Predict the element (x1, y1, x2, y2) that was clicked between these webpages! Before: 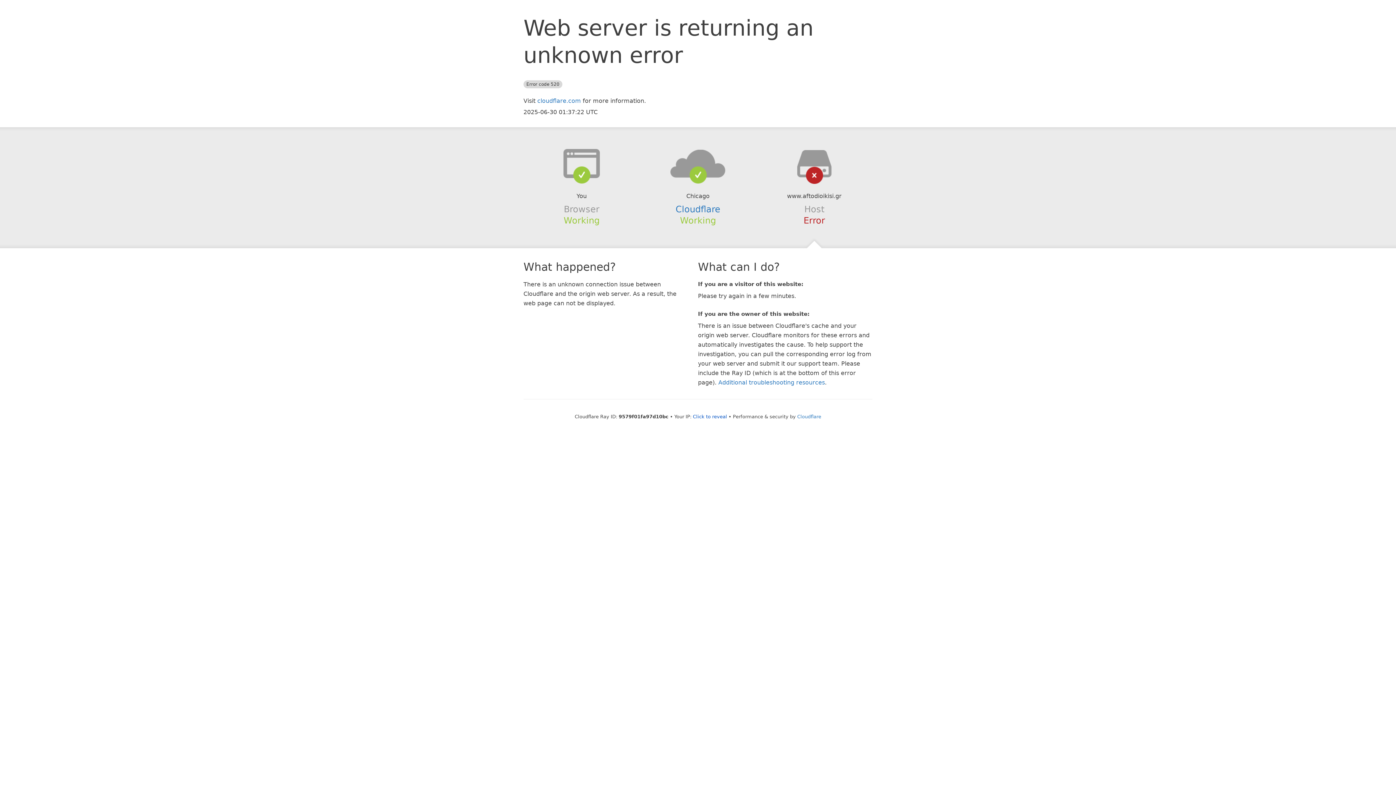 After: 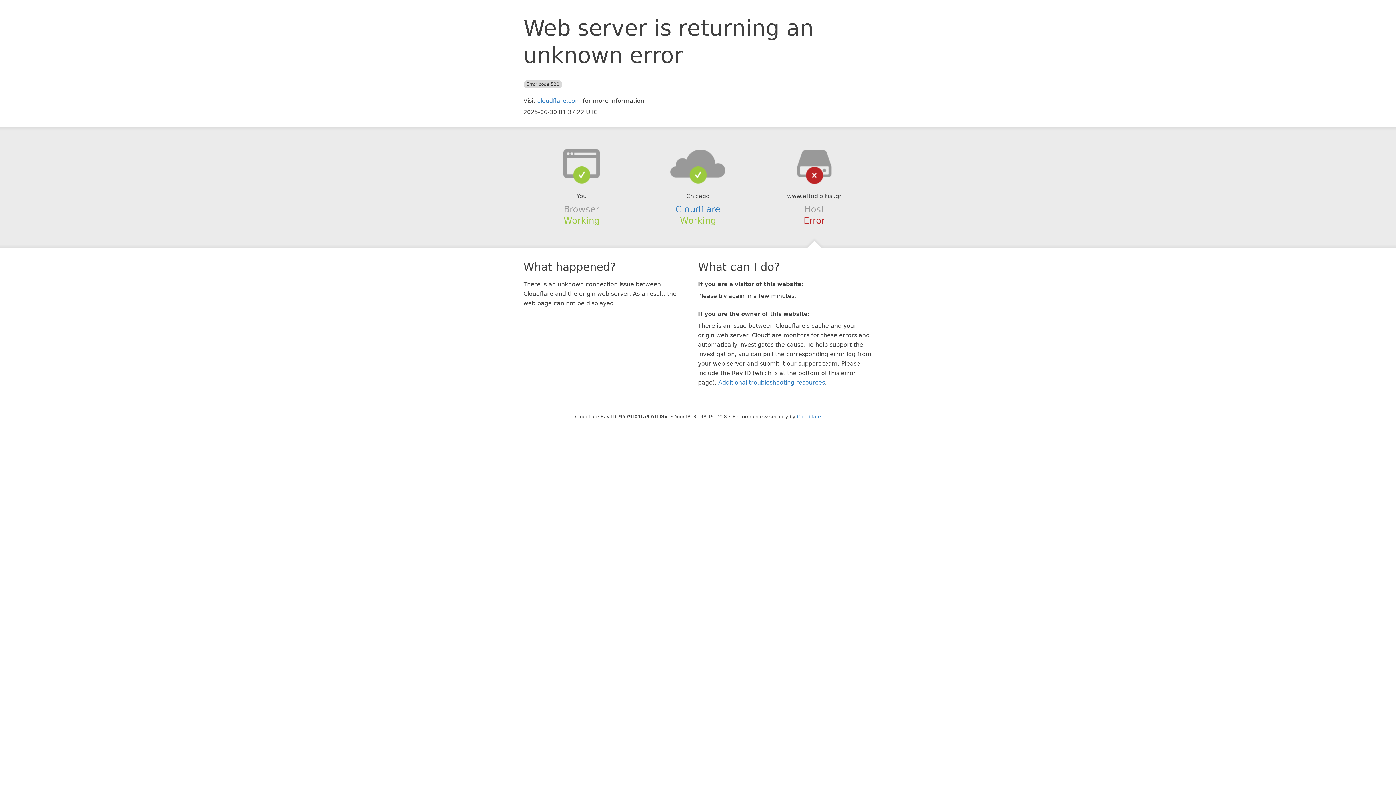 Action: bbox: (693, 414, 727, 419) label: Click to reveal